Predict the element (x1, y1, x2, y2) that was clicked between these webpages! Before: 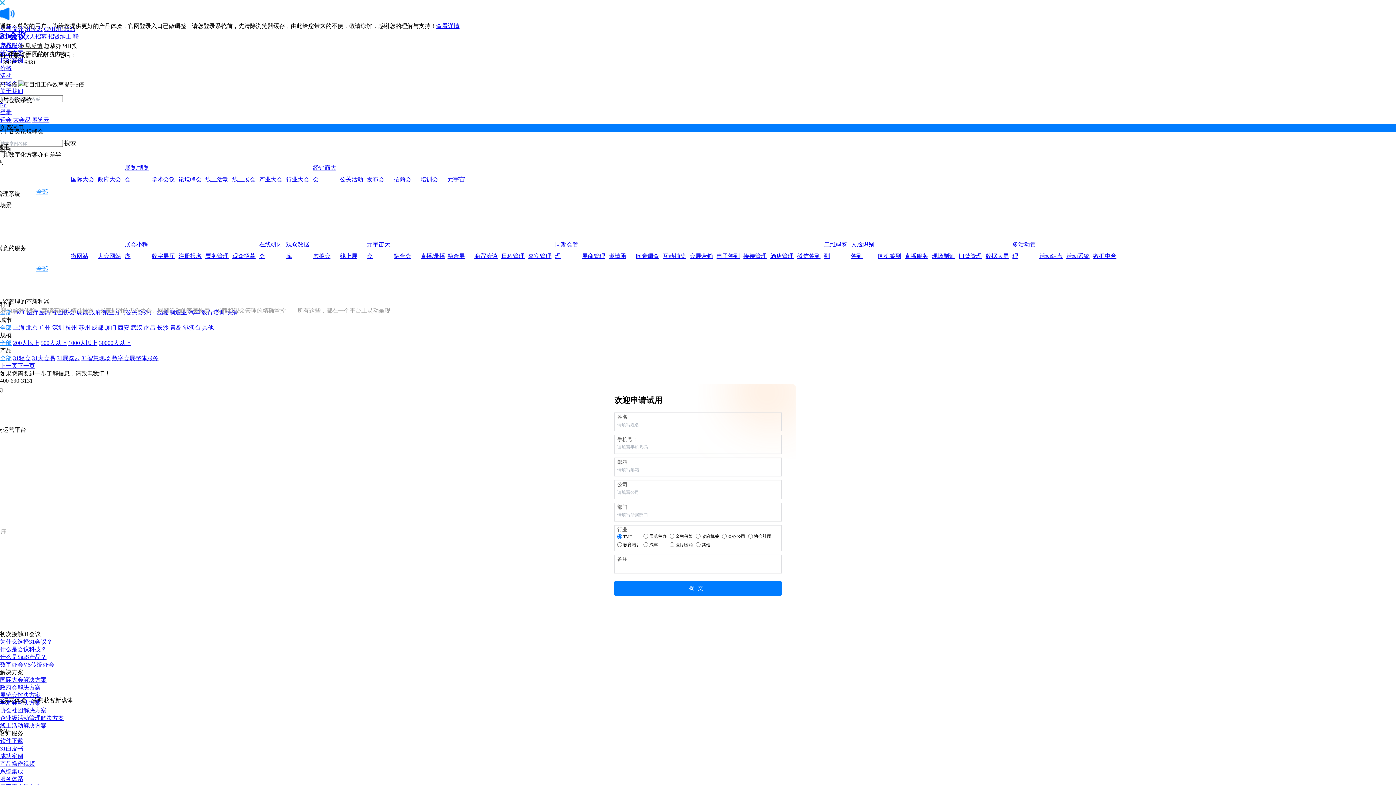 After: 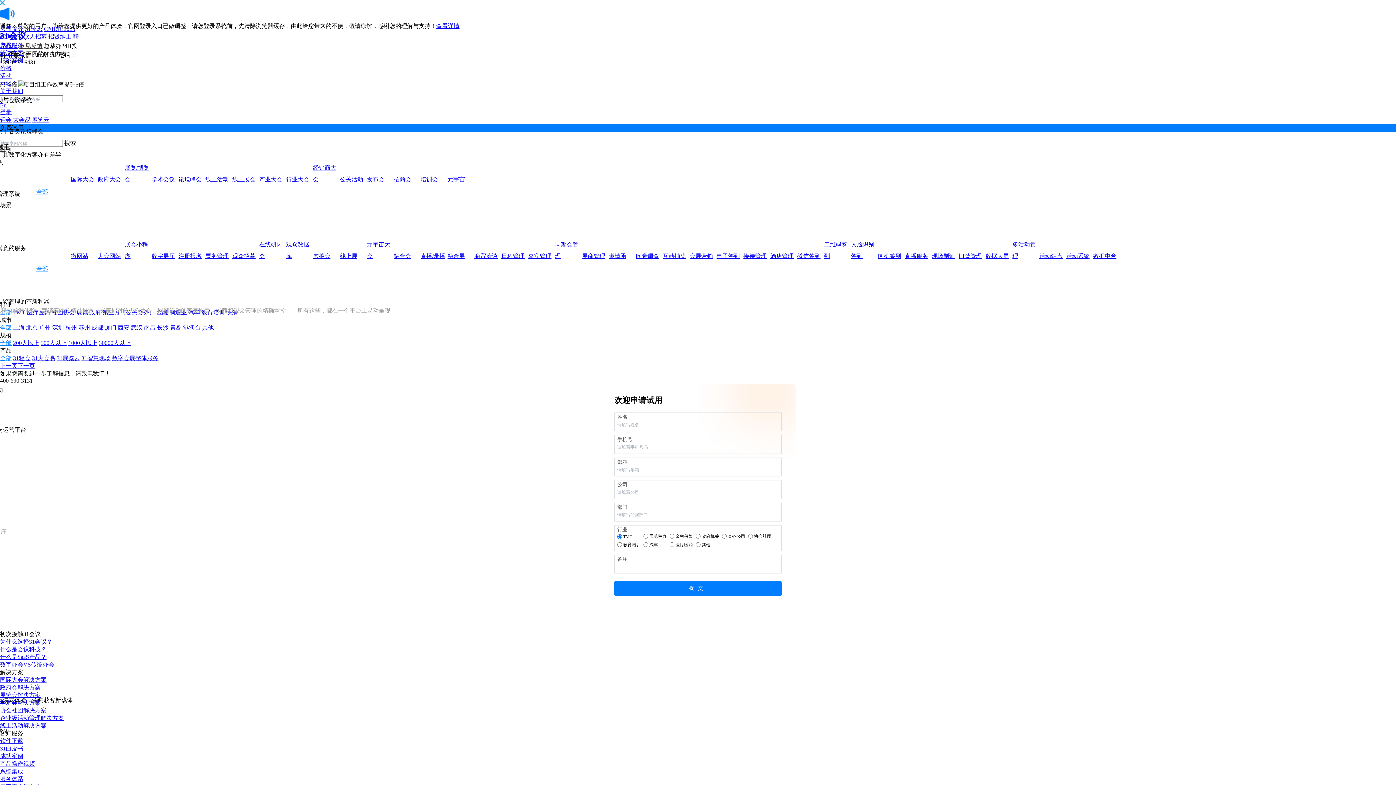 Action: bbox: (97, 173, 123, 185) label: 政府大会